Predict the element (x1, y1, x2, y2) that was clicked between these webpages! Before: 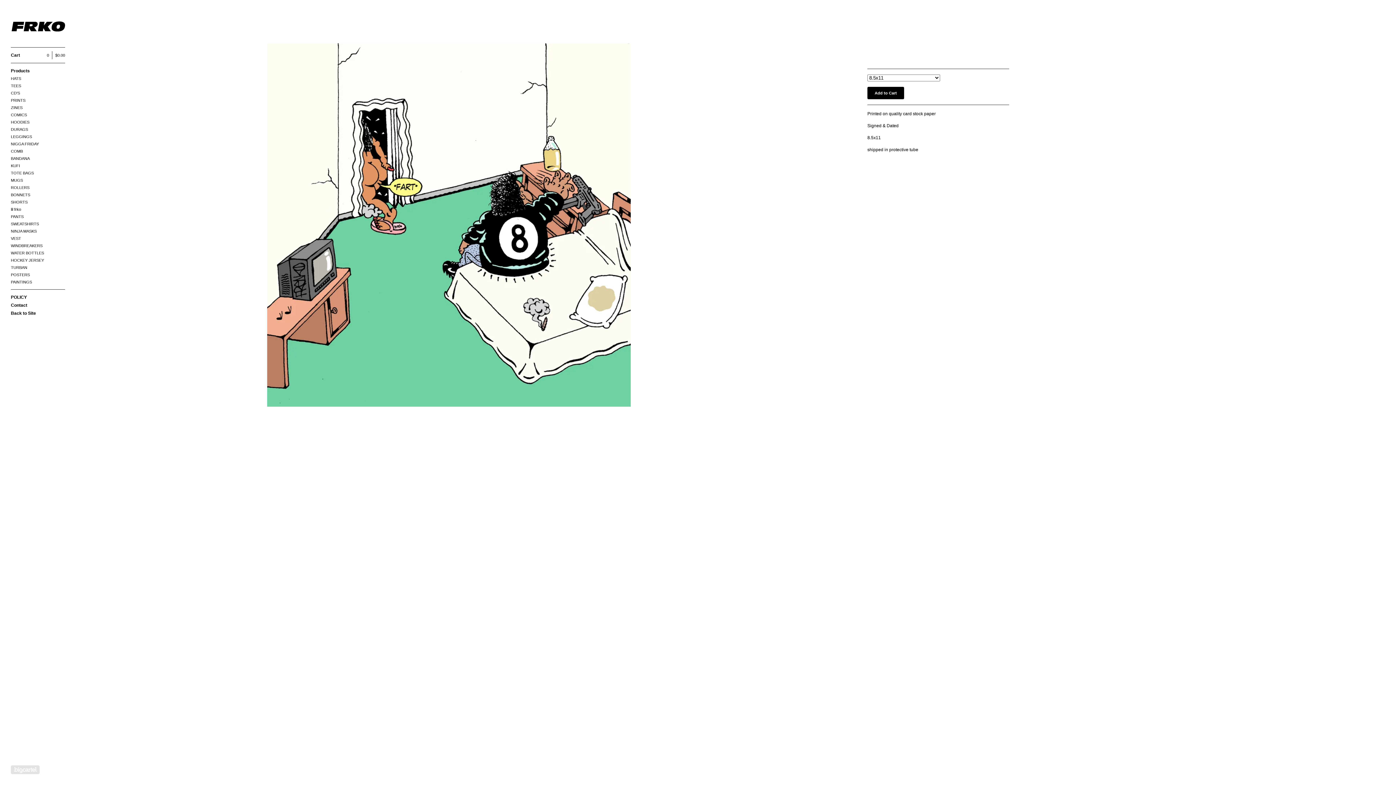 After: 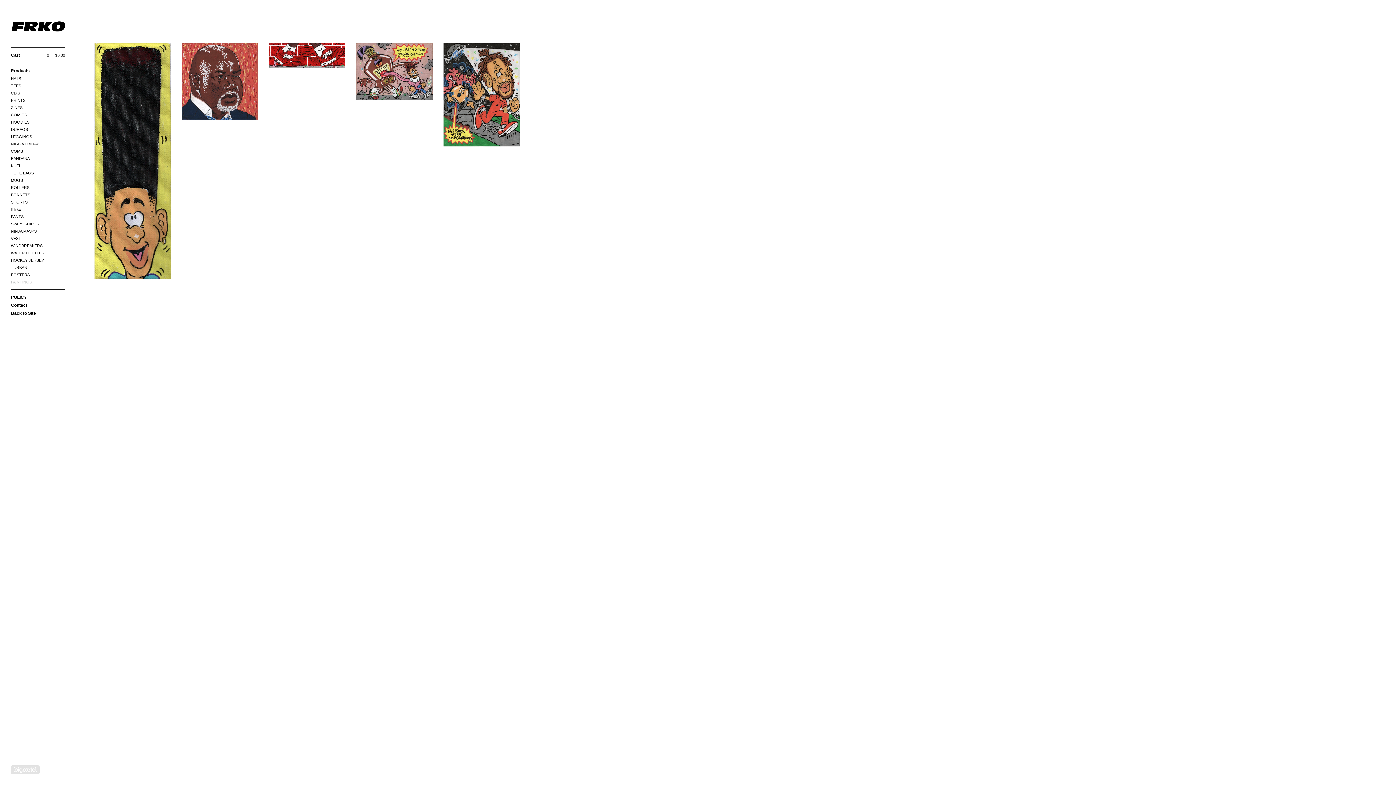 Action: bbox: (10, 278, 65, 285) label: PAINTINGS